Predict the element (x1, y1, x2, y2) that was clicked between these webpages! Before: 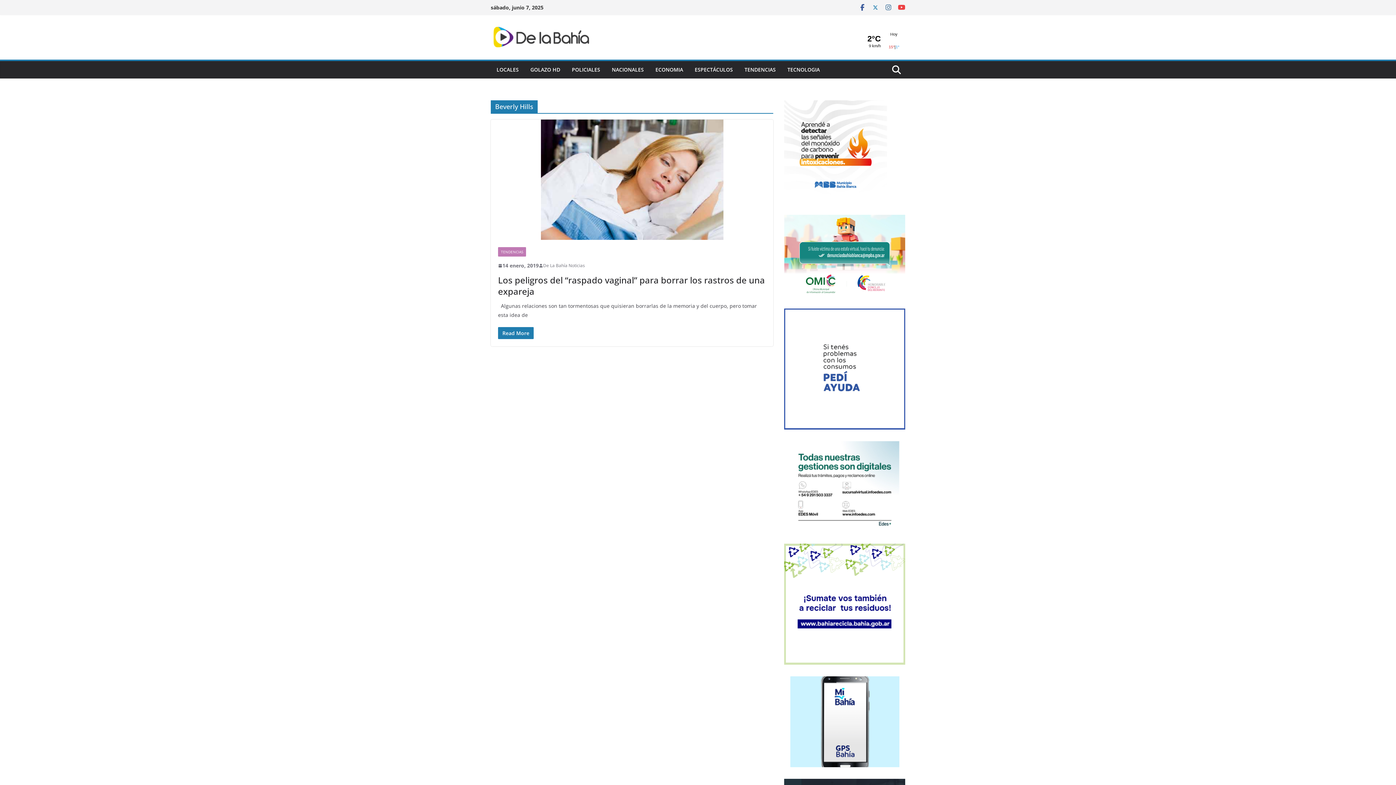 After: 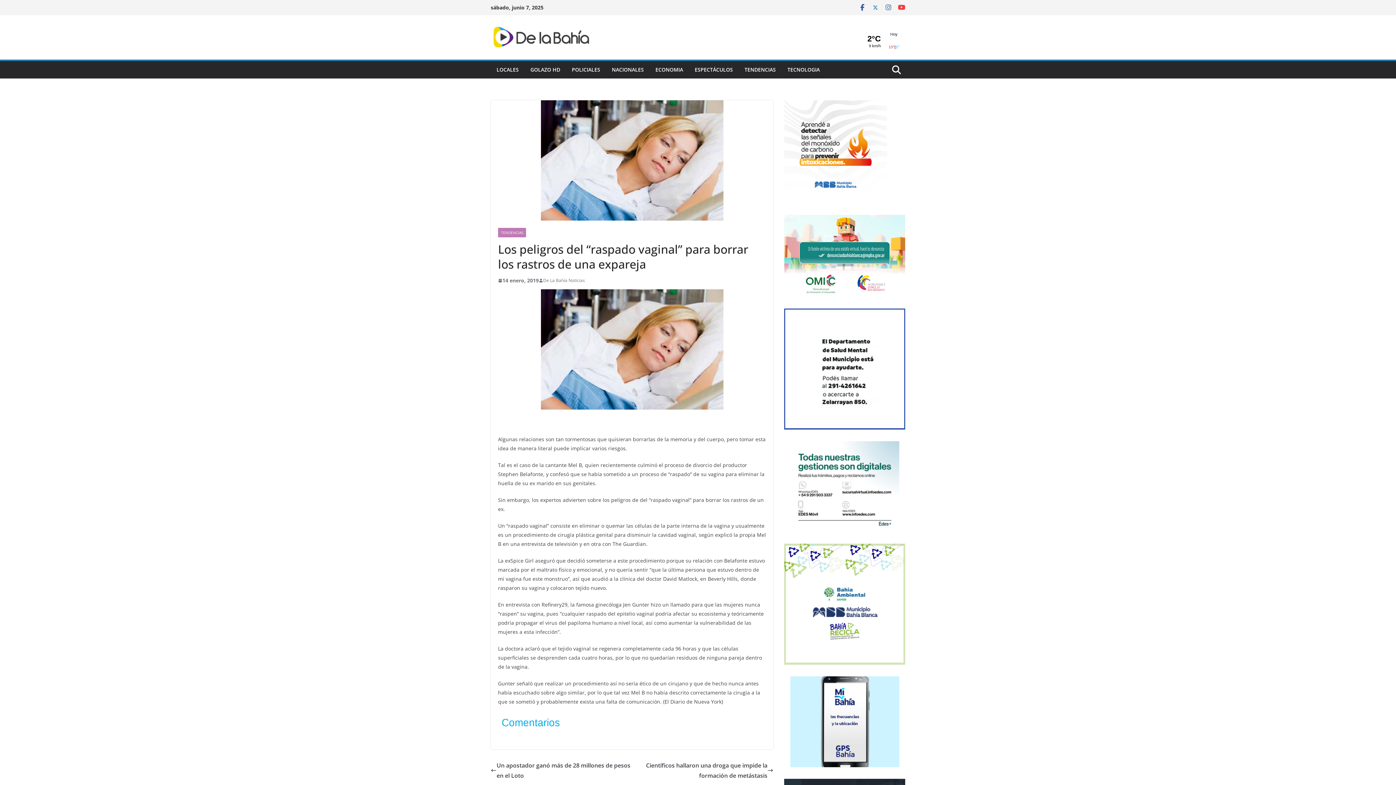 Action: bbox: (490, 119, 773, 240)